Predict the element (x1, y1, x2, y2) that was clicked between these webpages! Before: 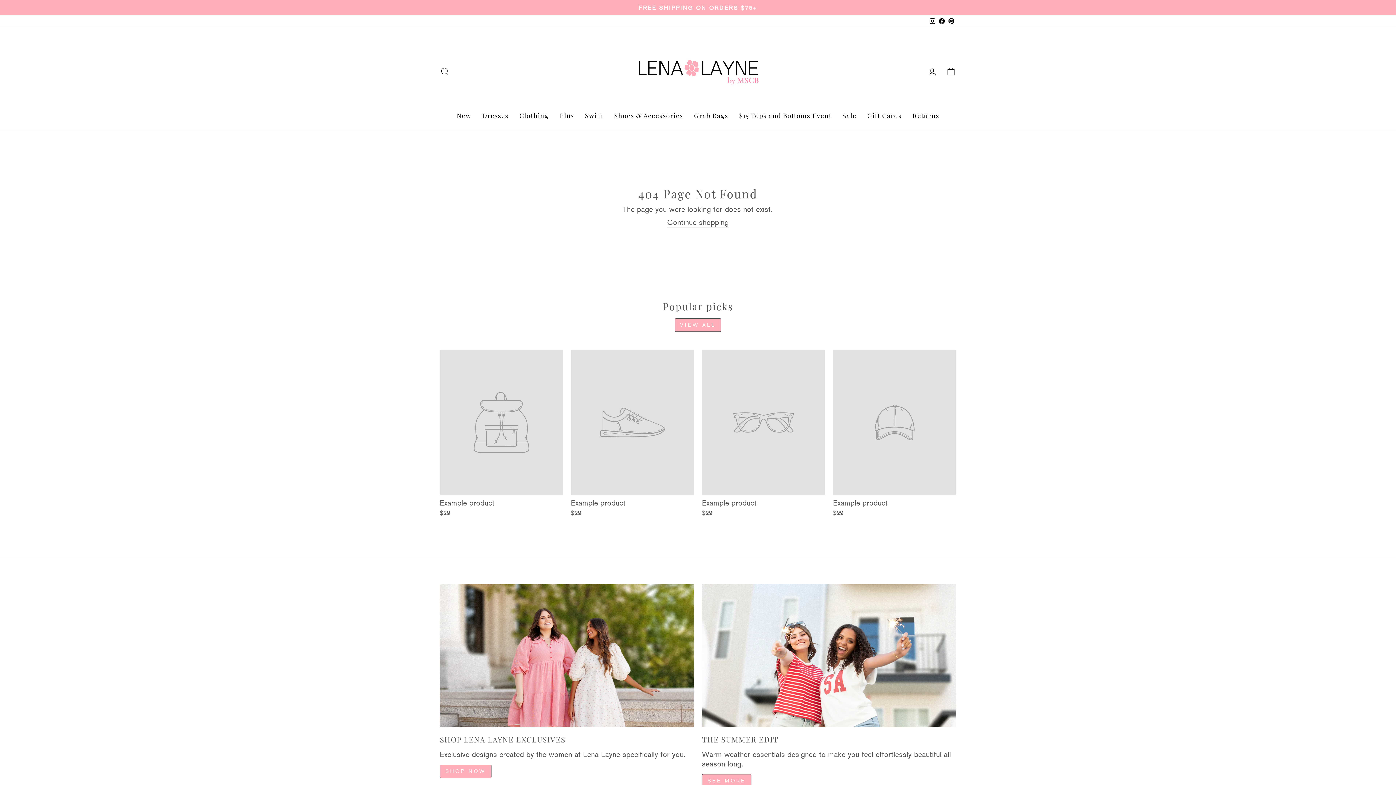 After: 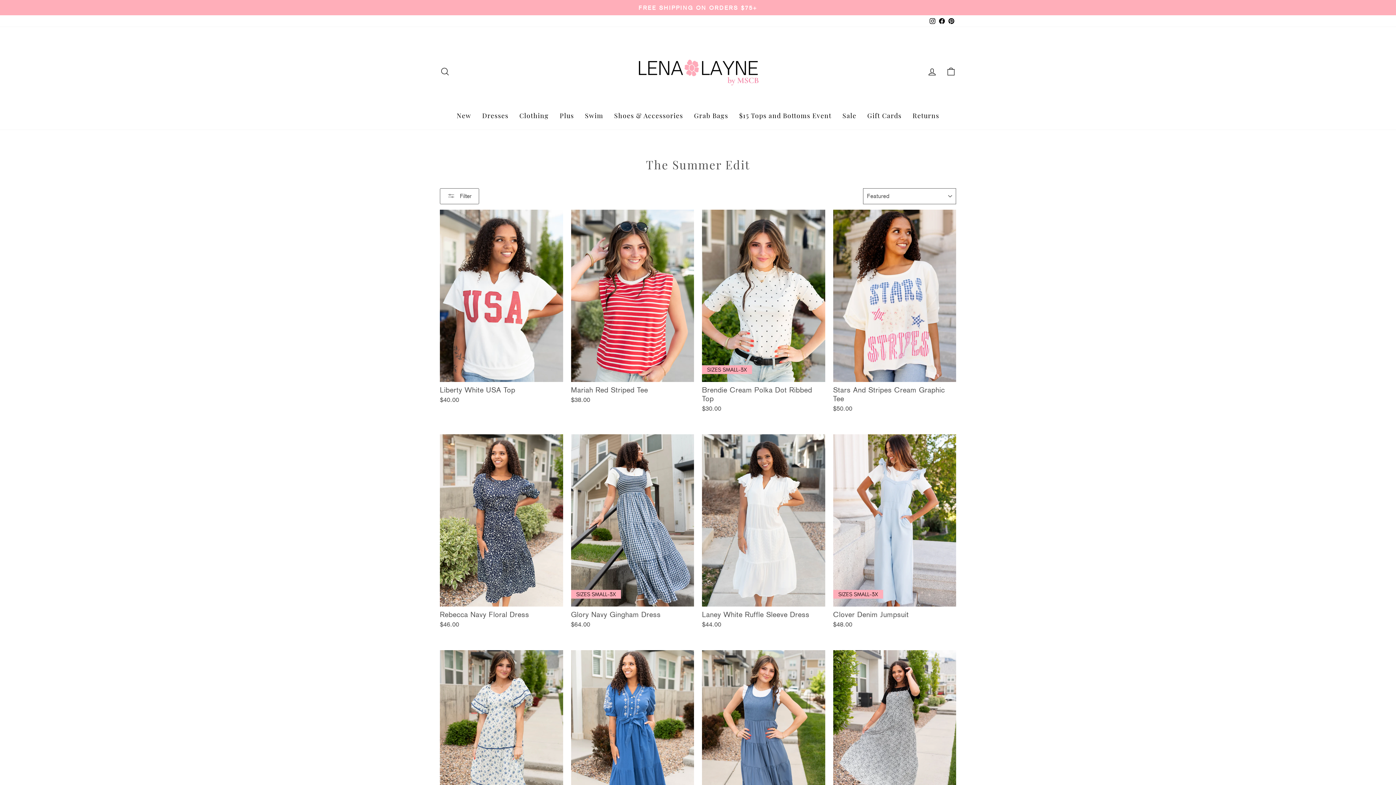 Action: bbox: (702, 774, 751, 787) label: SEE MORE